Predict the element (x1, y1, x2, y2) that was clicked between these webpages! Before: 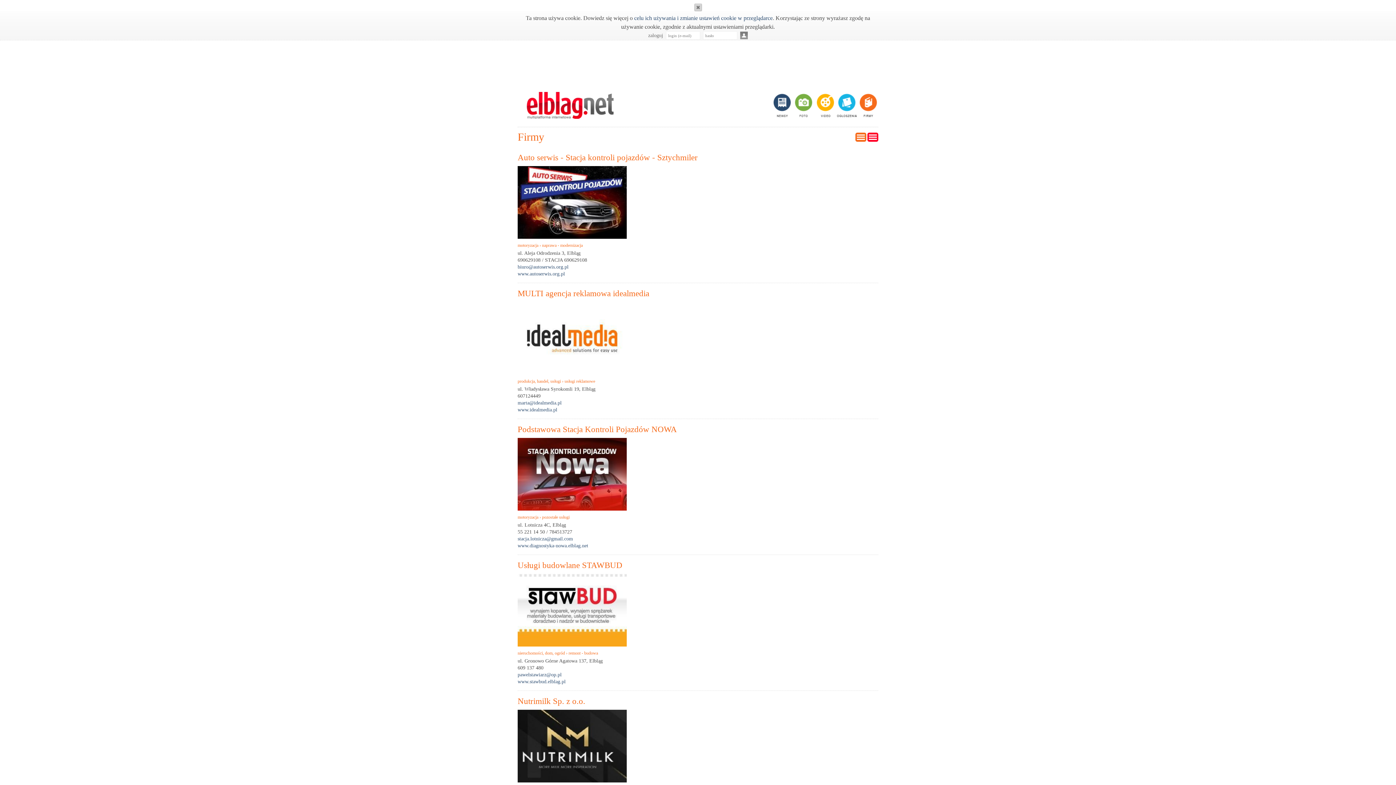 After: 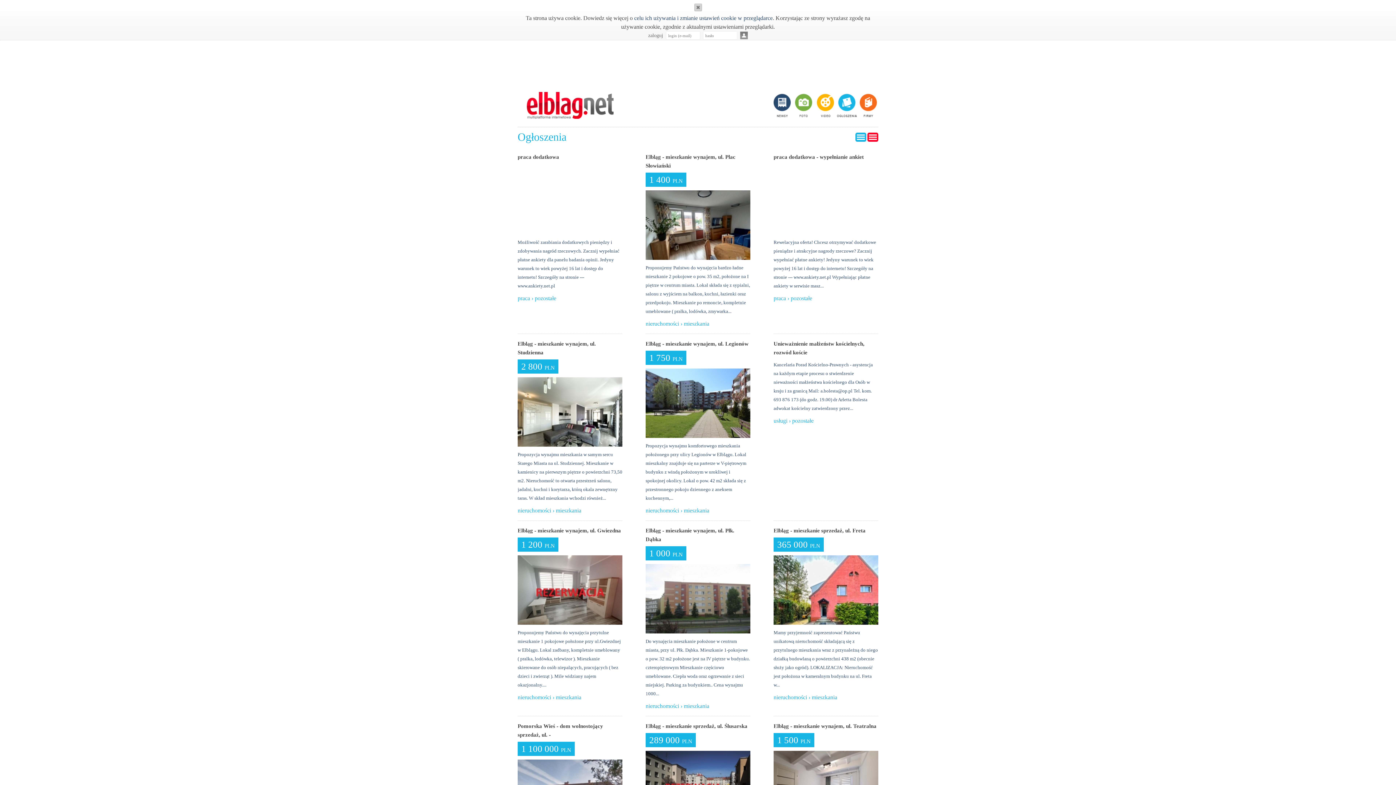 Action: bbox: (835, 93, 857, 117) label: ogłoszenia